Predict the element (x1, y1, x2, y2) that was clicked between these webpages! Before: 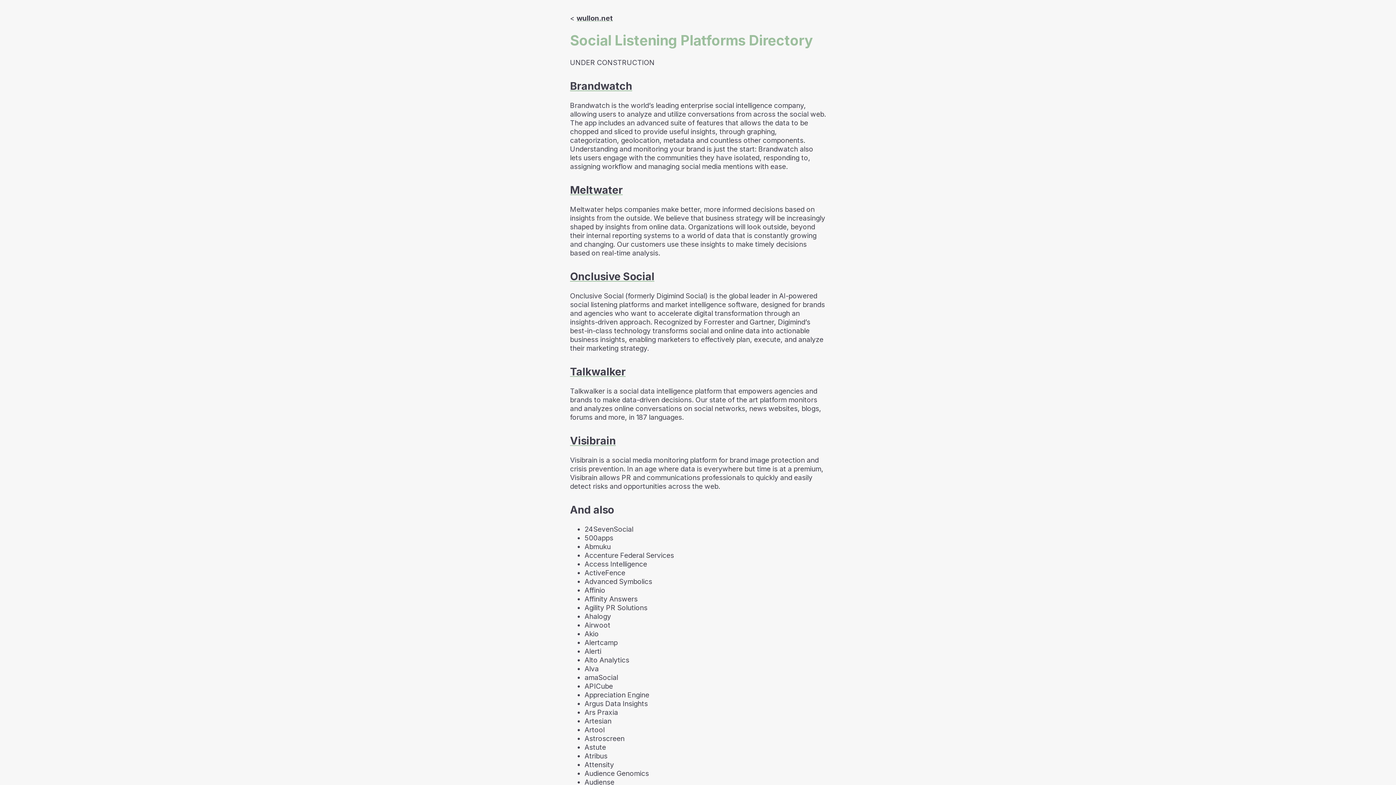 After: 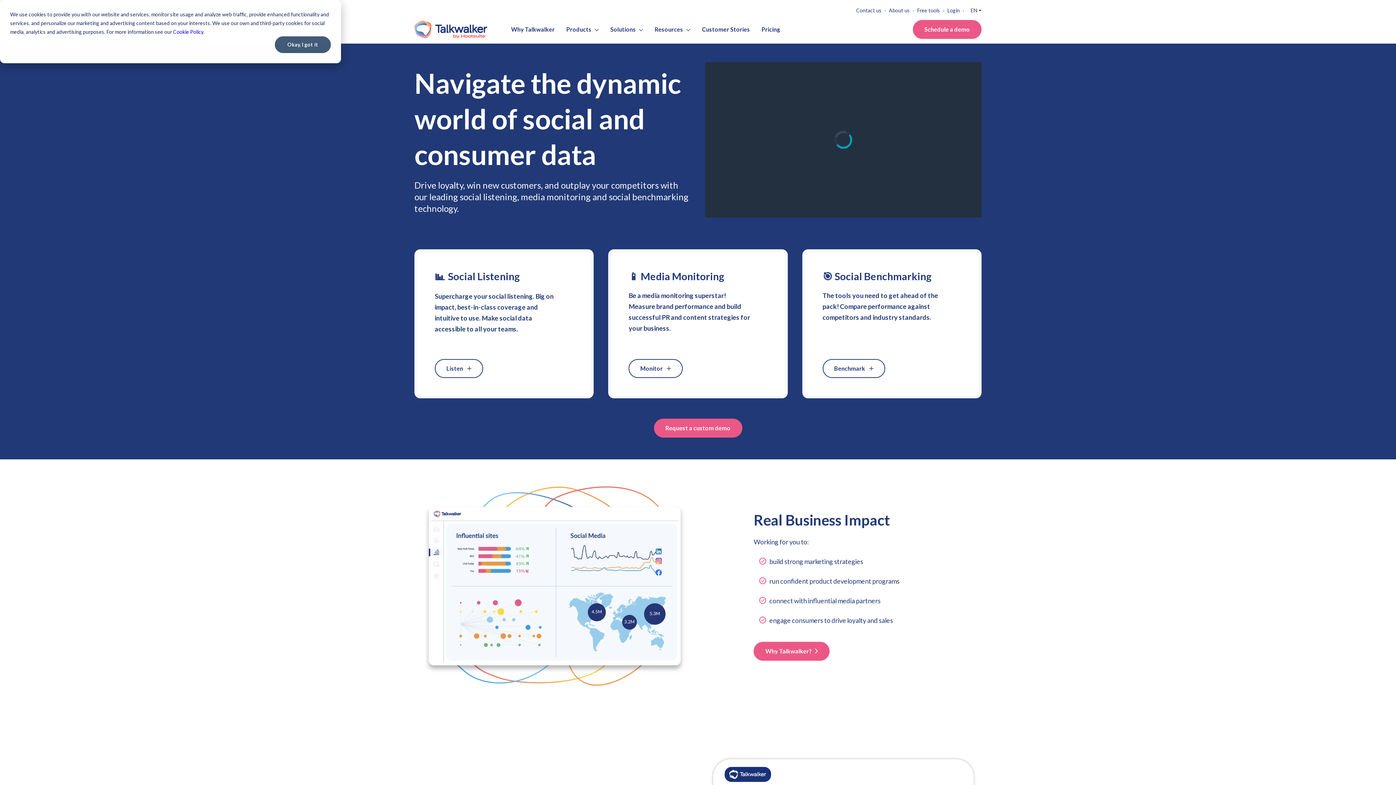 Action: bbox: (570, 365, 625, 378) label: Talkwalker